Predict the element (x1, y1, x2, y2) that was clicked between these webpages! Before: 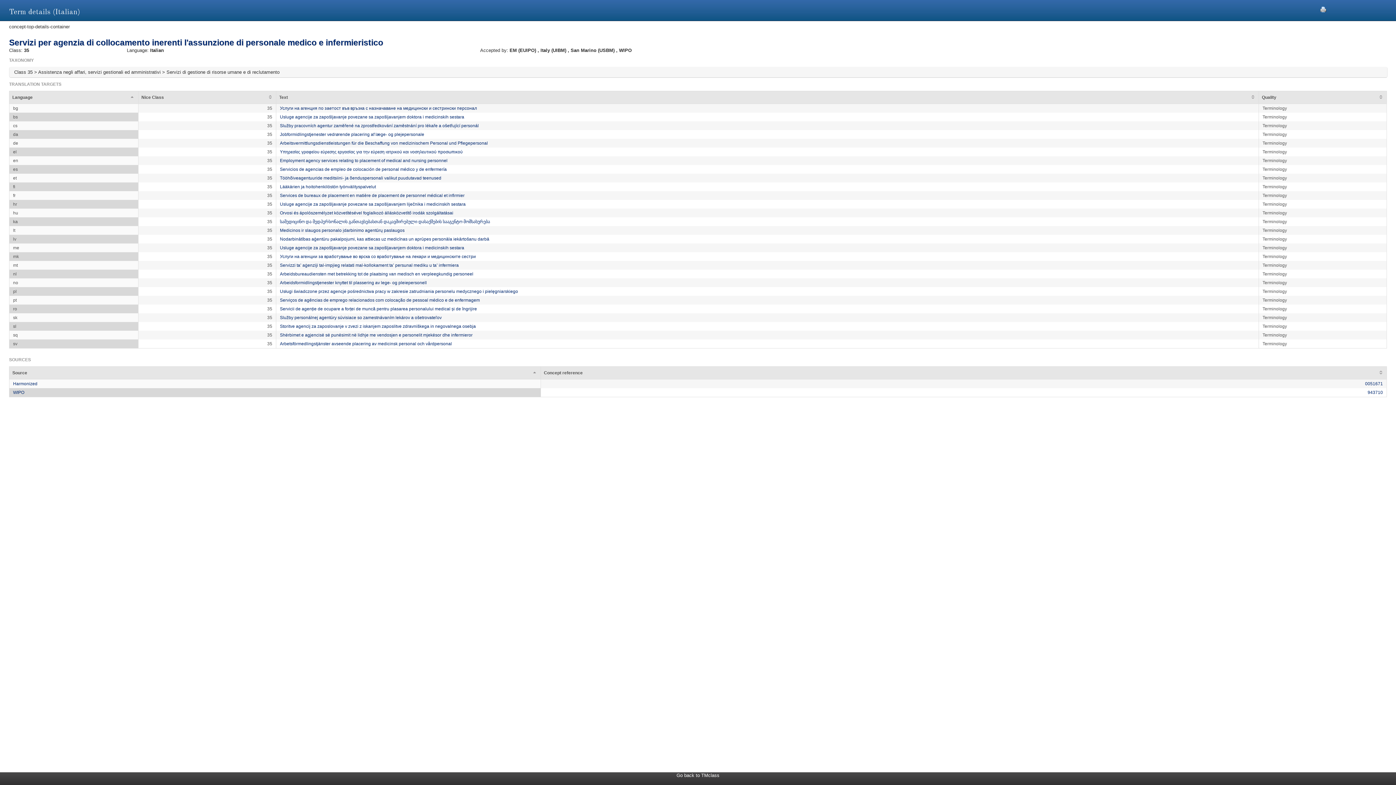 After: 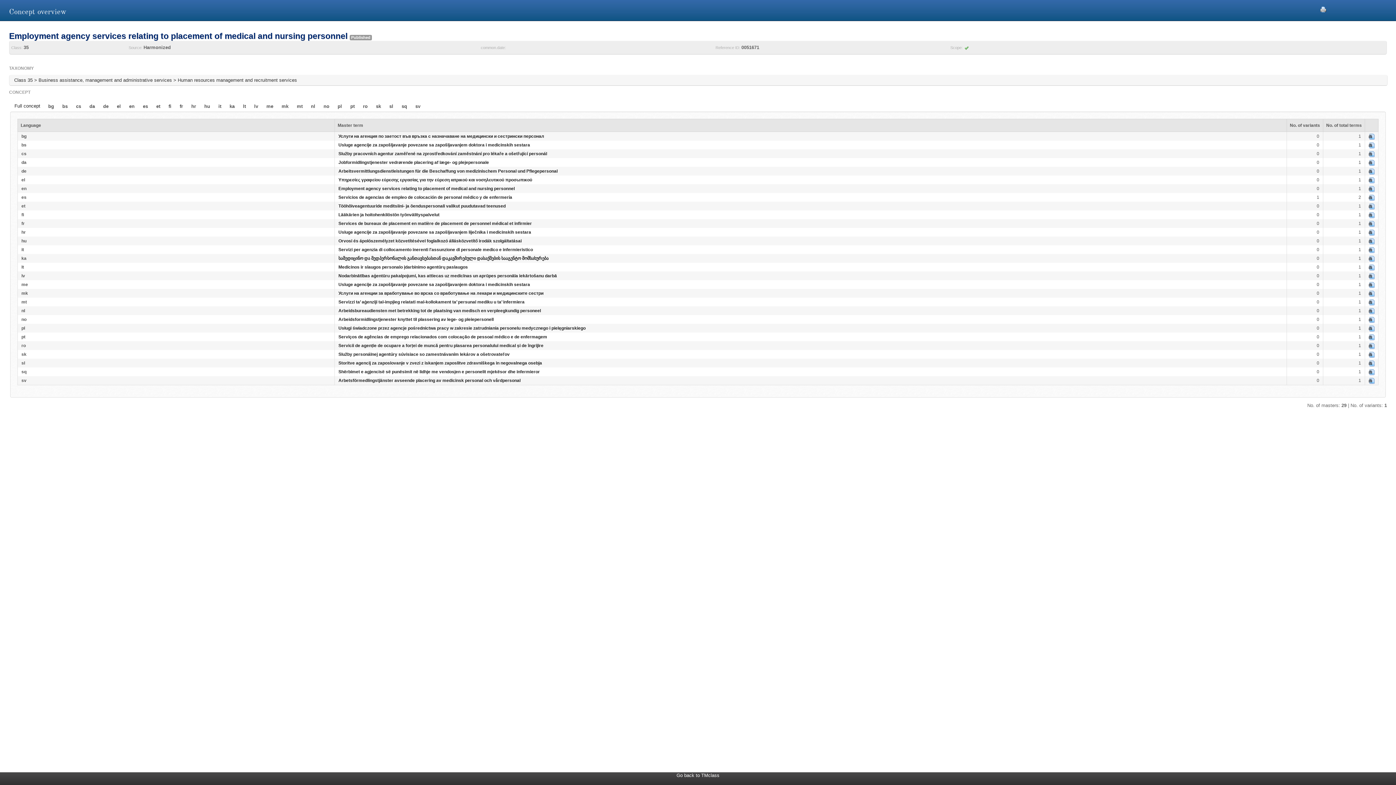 Action: label: 0051671 bbox: (1365, 381, 1383, 386)